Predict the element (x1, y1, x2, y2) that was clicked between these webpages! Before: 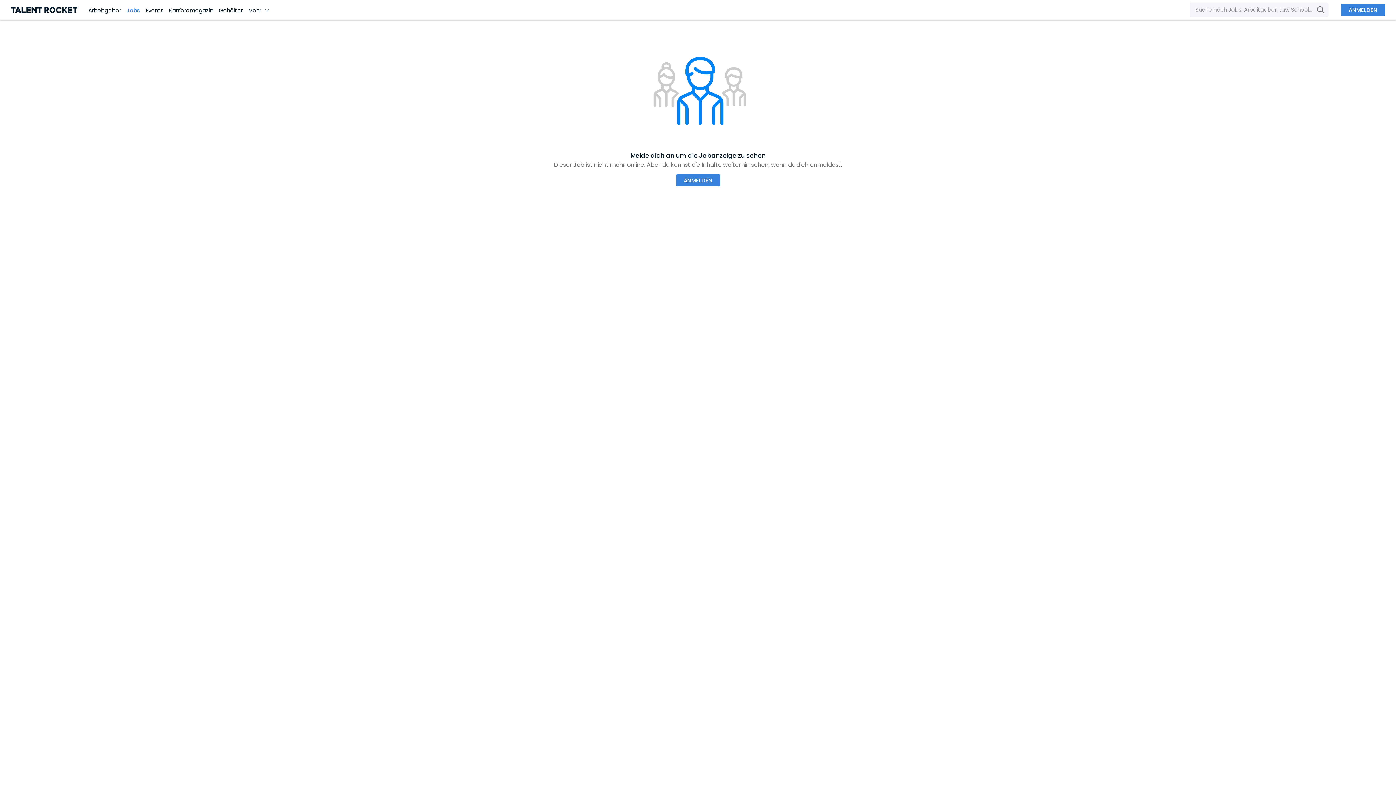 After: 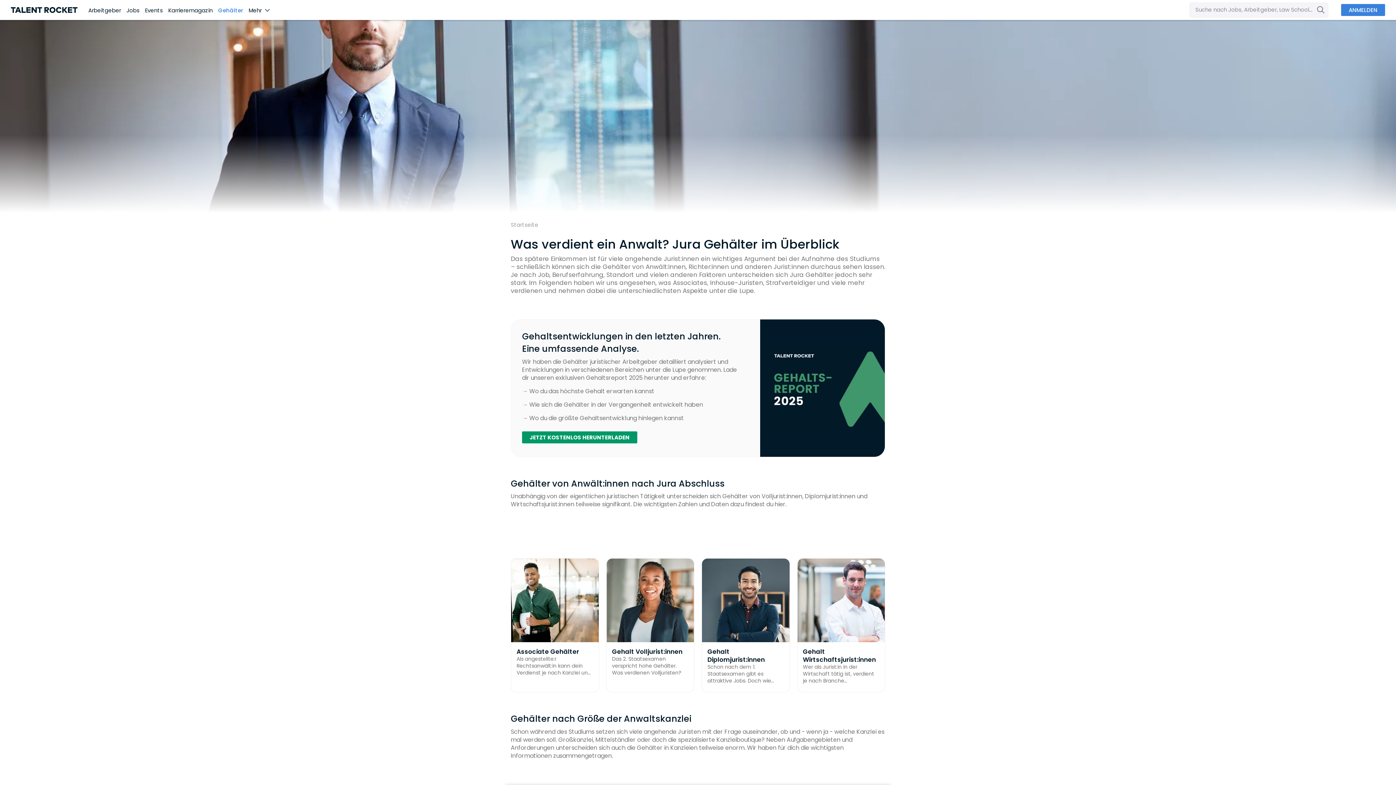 Action: label: Gehälter bbox: (218, 6, 248, 14)